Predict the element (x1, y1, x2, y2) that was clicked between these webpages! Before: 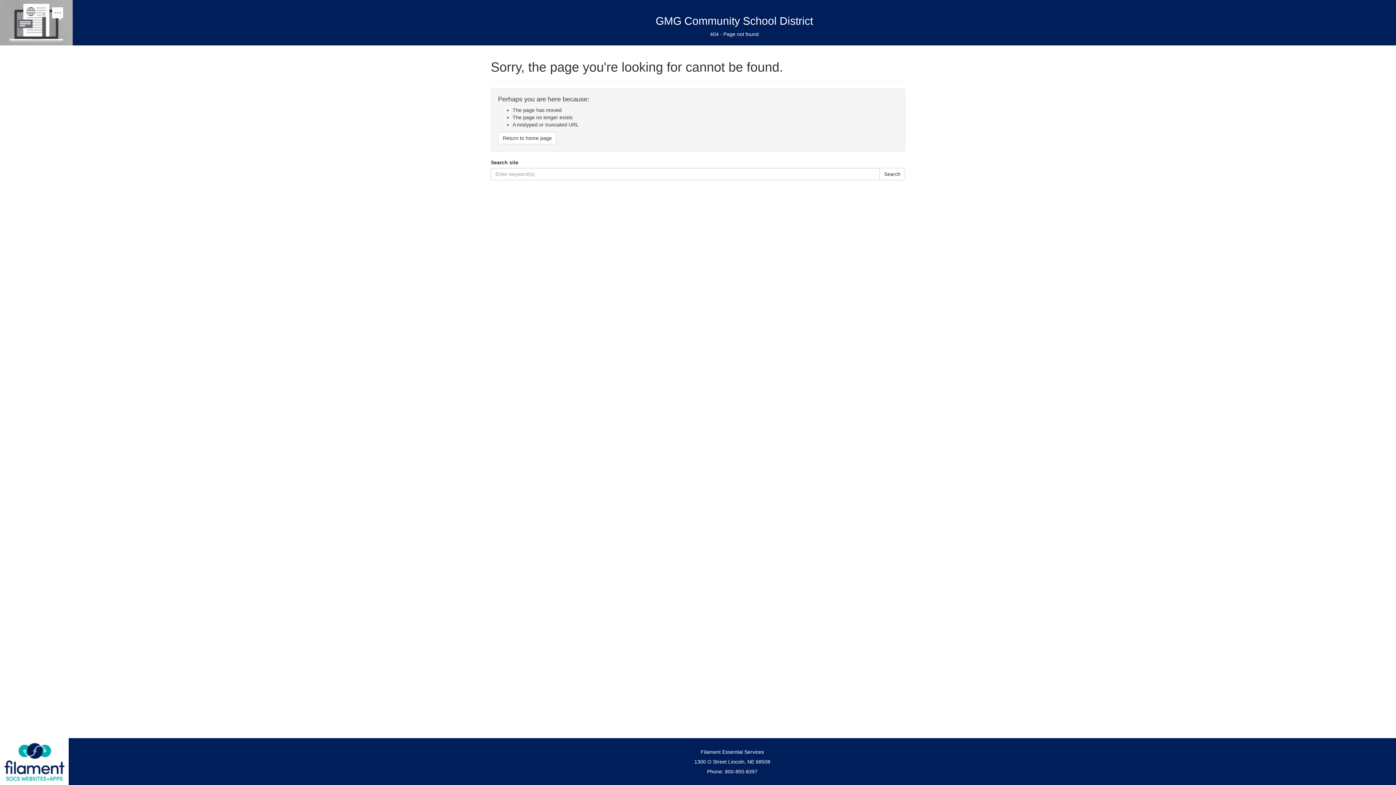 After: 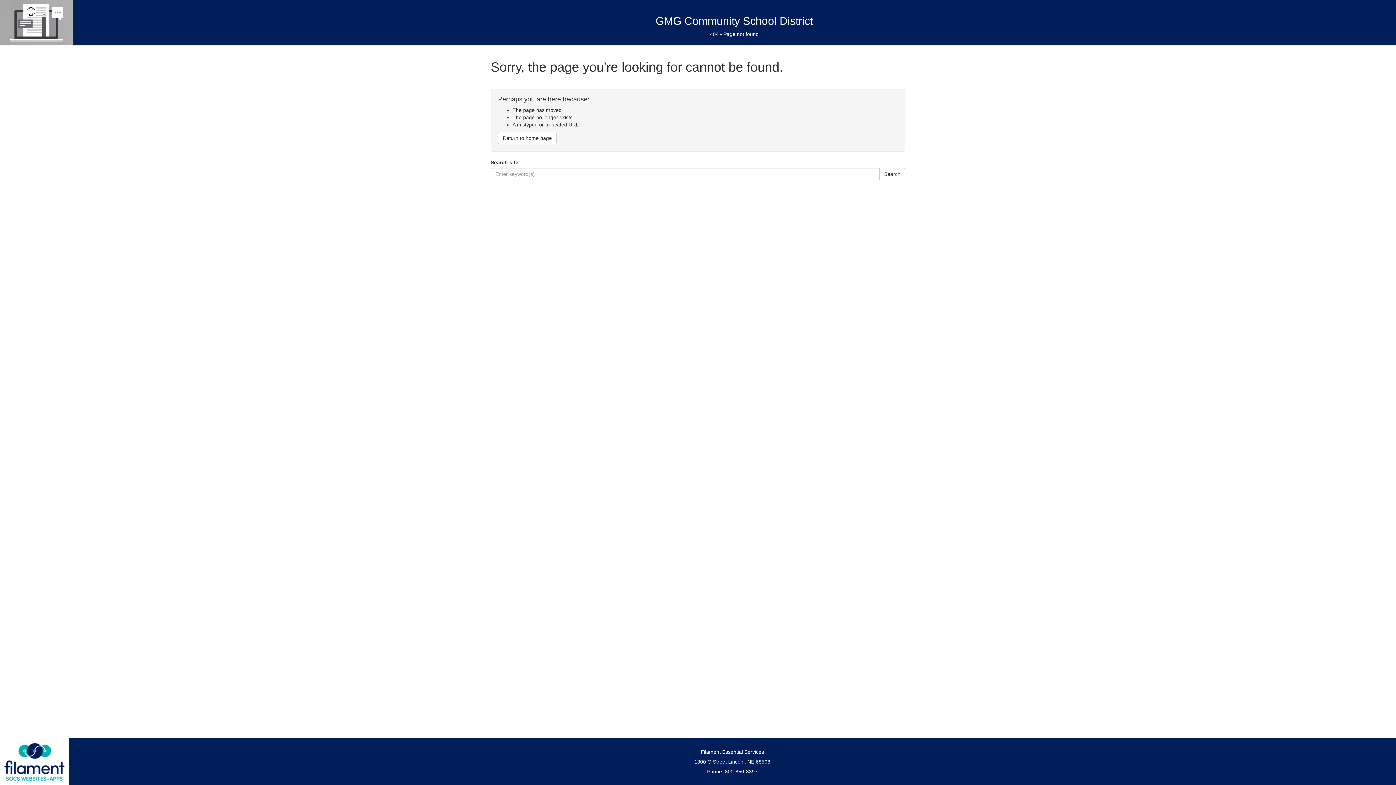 Action: bbox: (2, 741, 66, 782)